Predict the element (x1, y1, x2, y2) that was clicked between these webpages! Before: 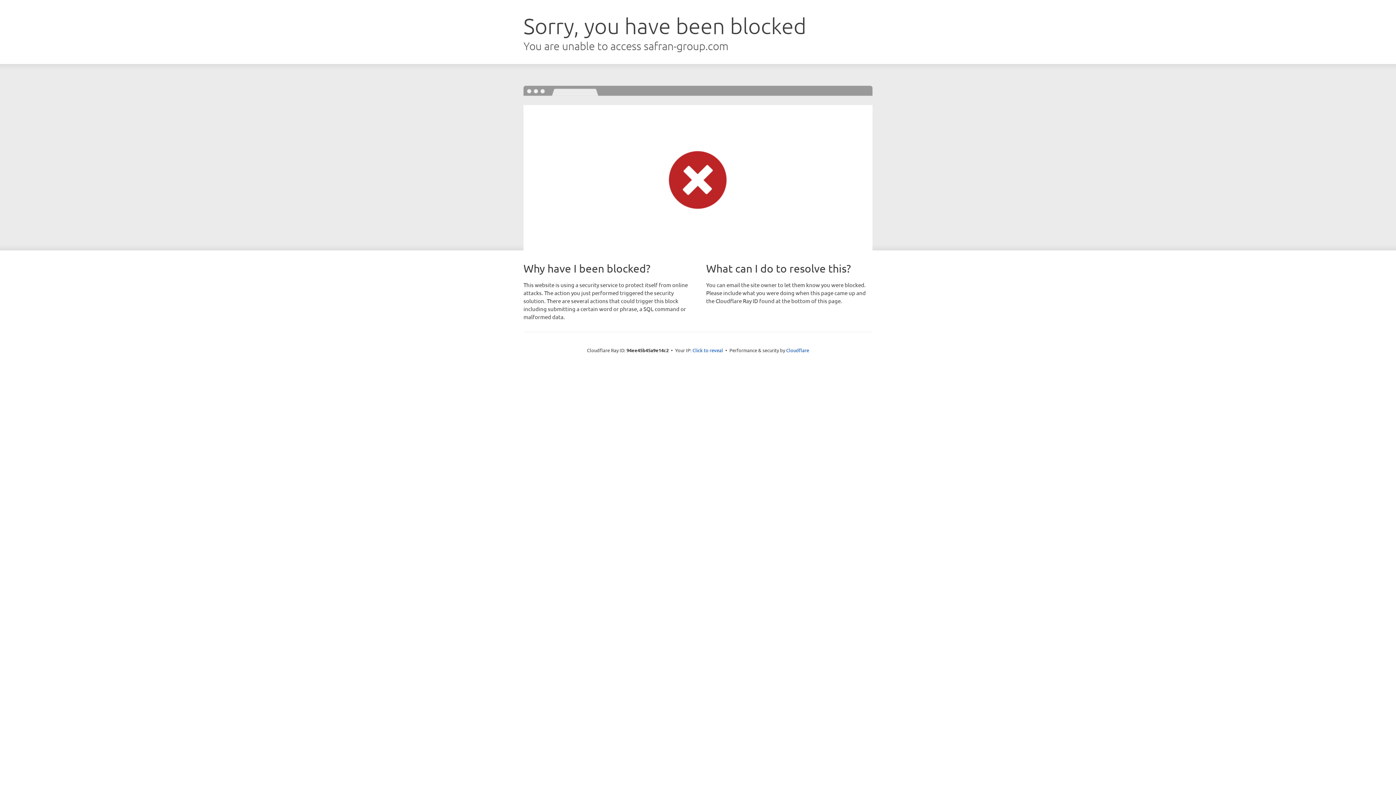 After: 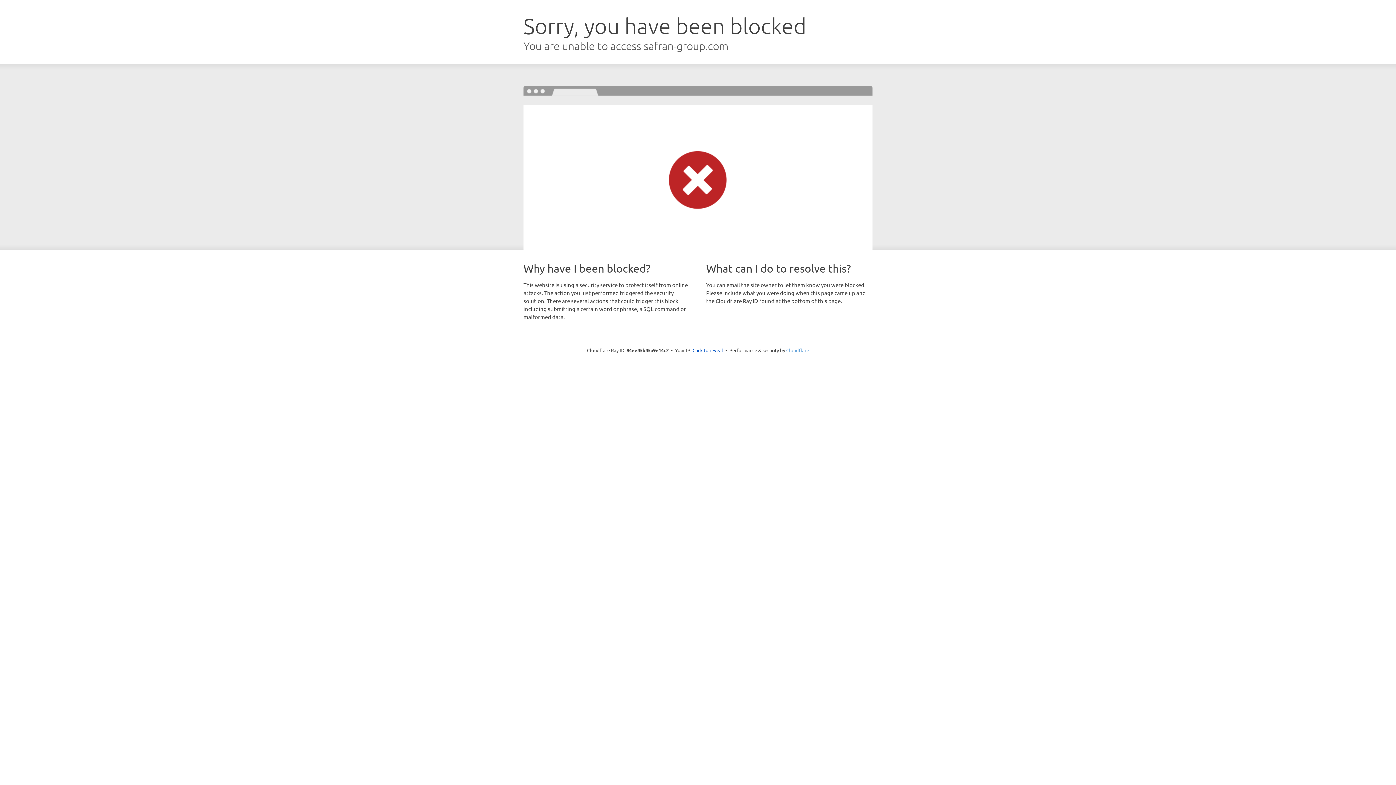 Action: label: Cloudflare bbox: (786, 347, 809, 353)